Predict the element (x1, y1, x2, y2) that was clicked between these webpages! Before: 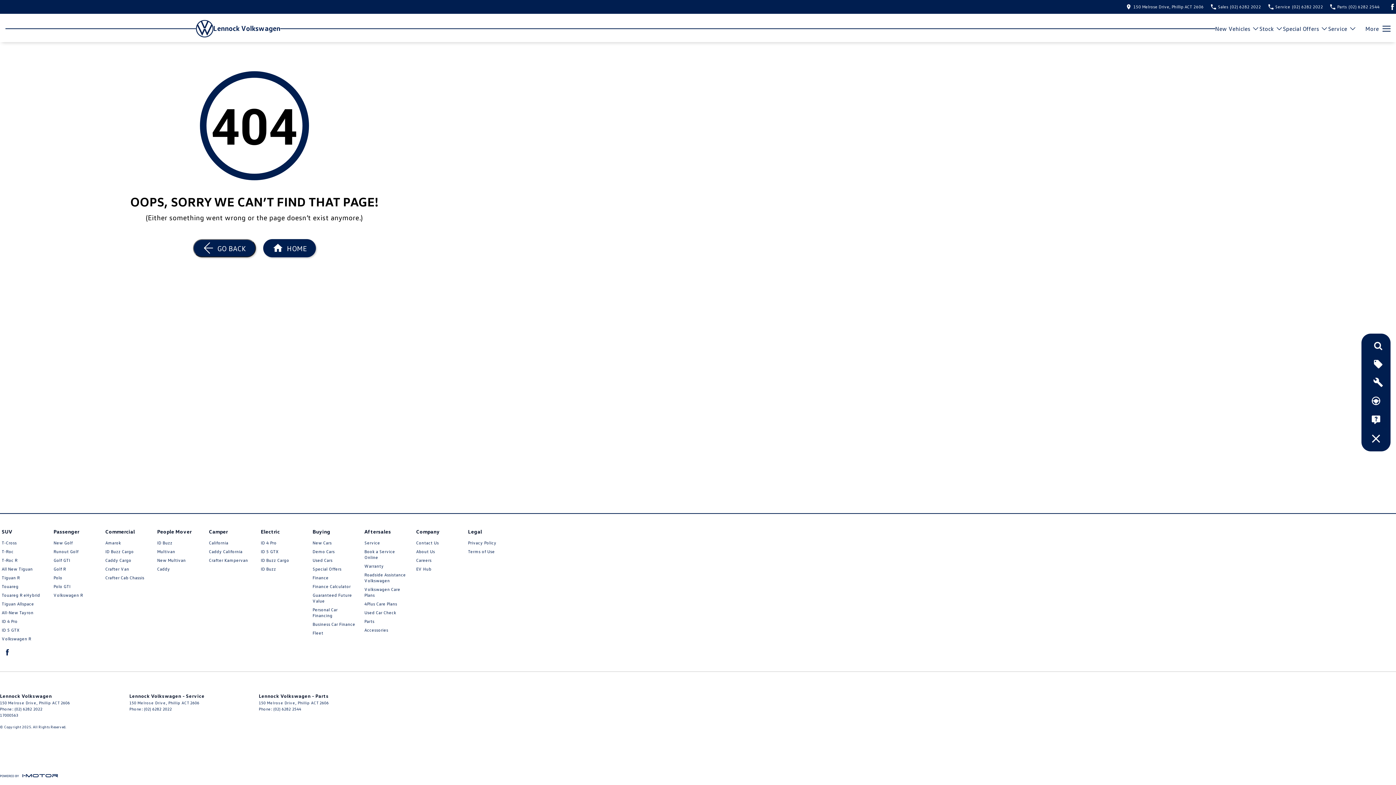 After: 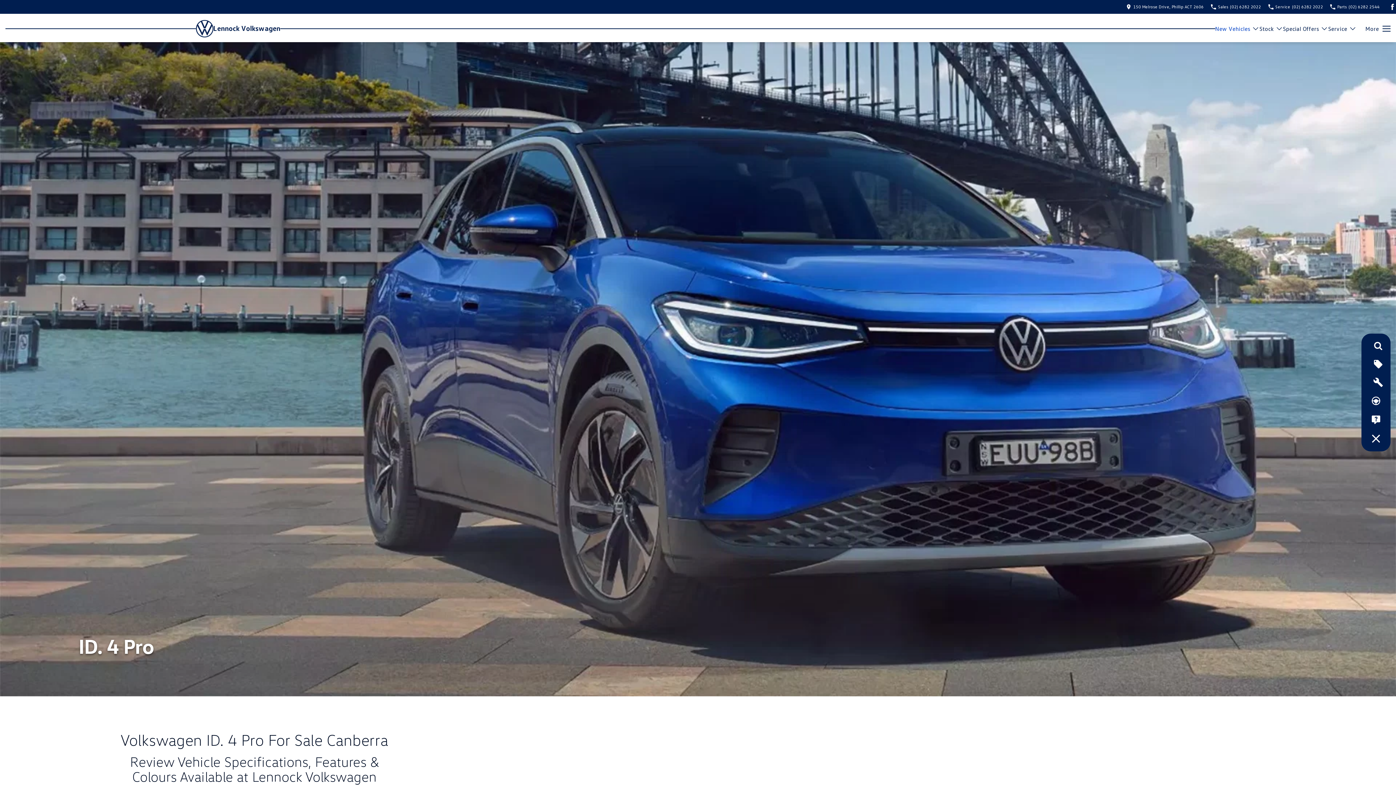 Action: bbox: (1, 618, 17, 627) label: ID 4 Pro